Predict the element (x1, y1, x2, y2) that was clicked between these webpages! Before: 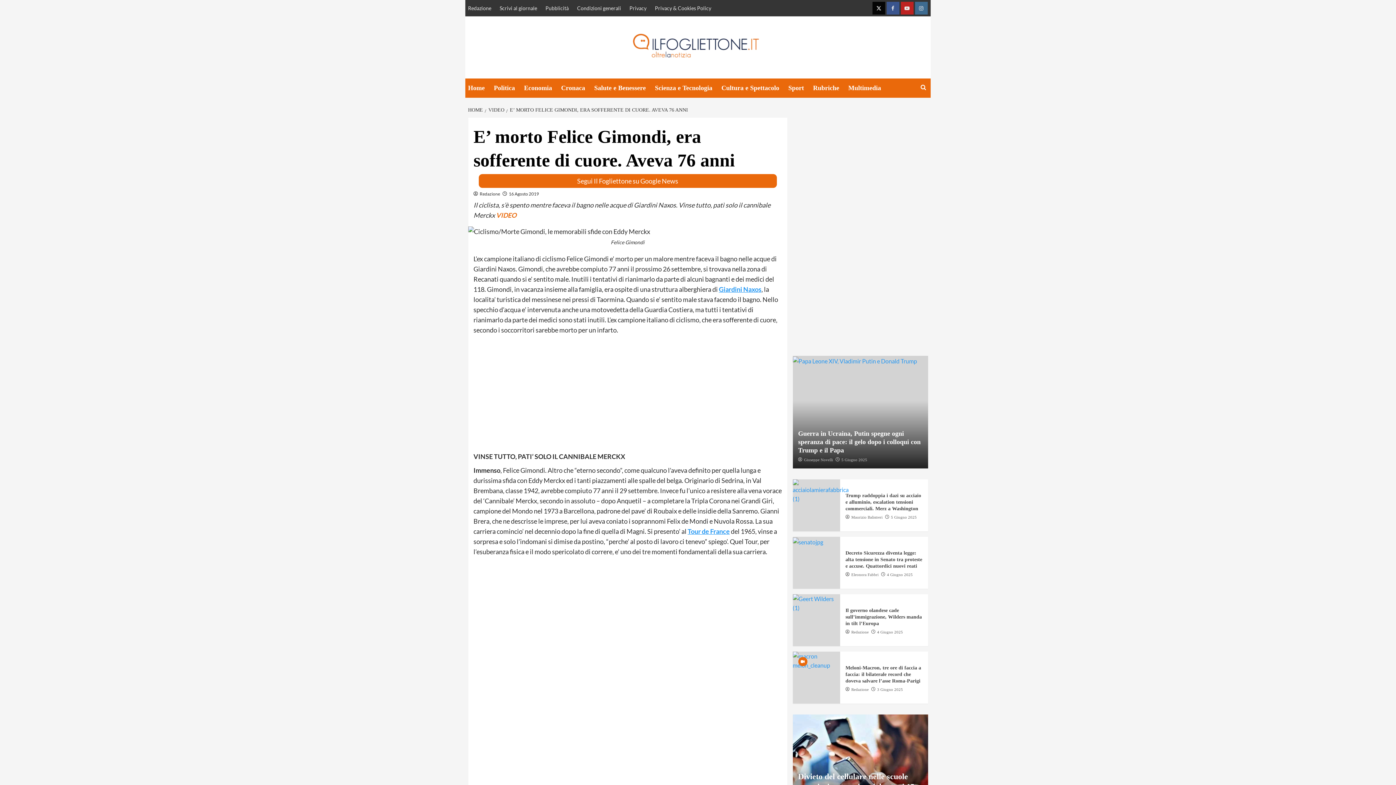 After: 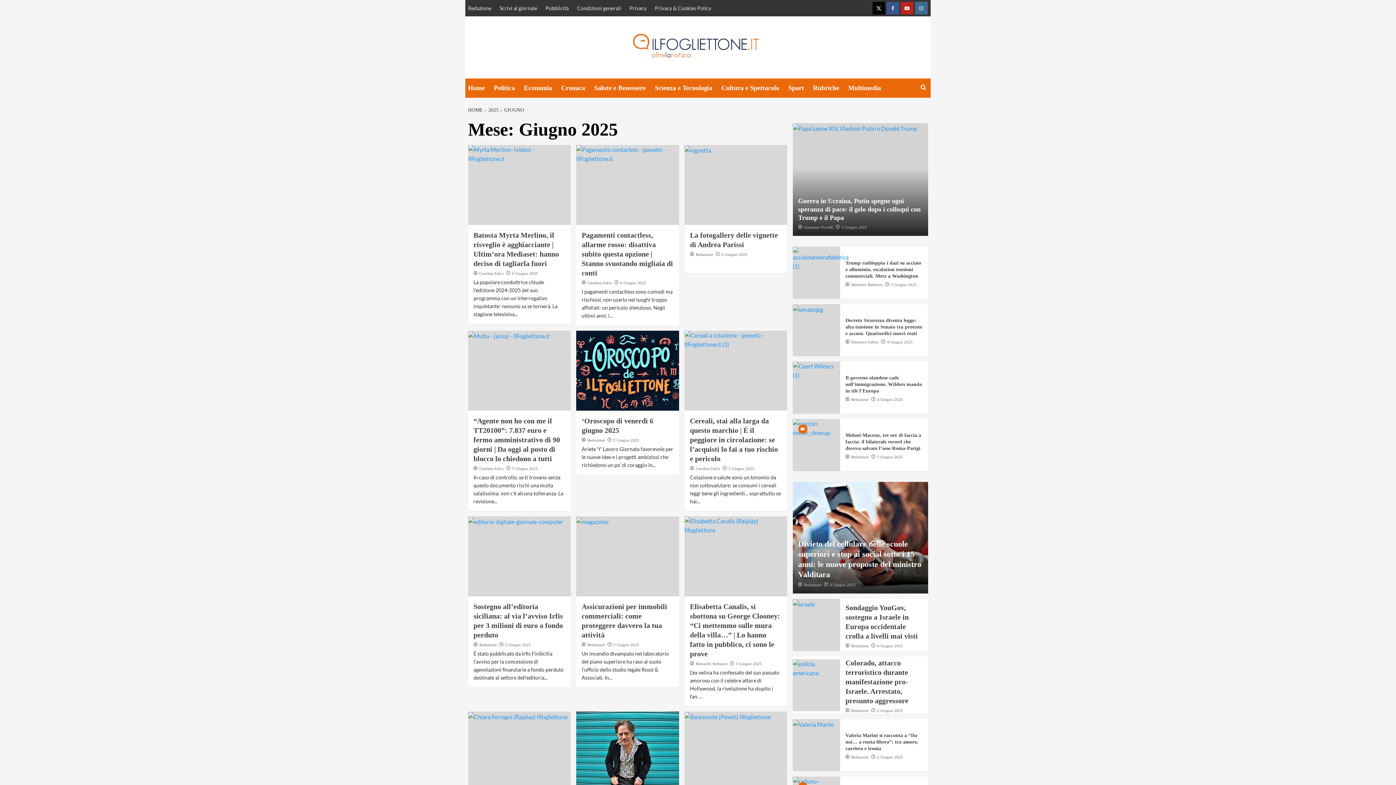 Action: label: 4 Giugno 2025 bbox: (887, 572, 912, 576)